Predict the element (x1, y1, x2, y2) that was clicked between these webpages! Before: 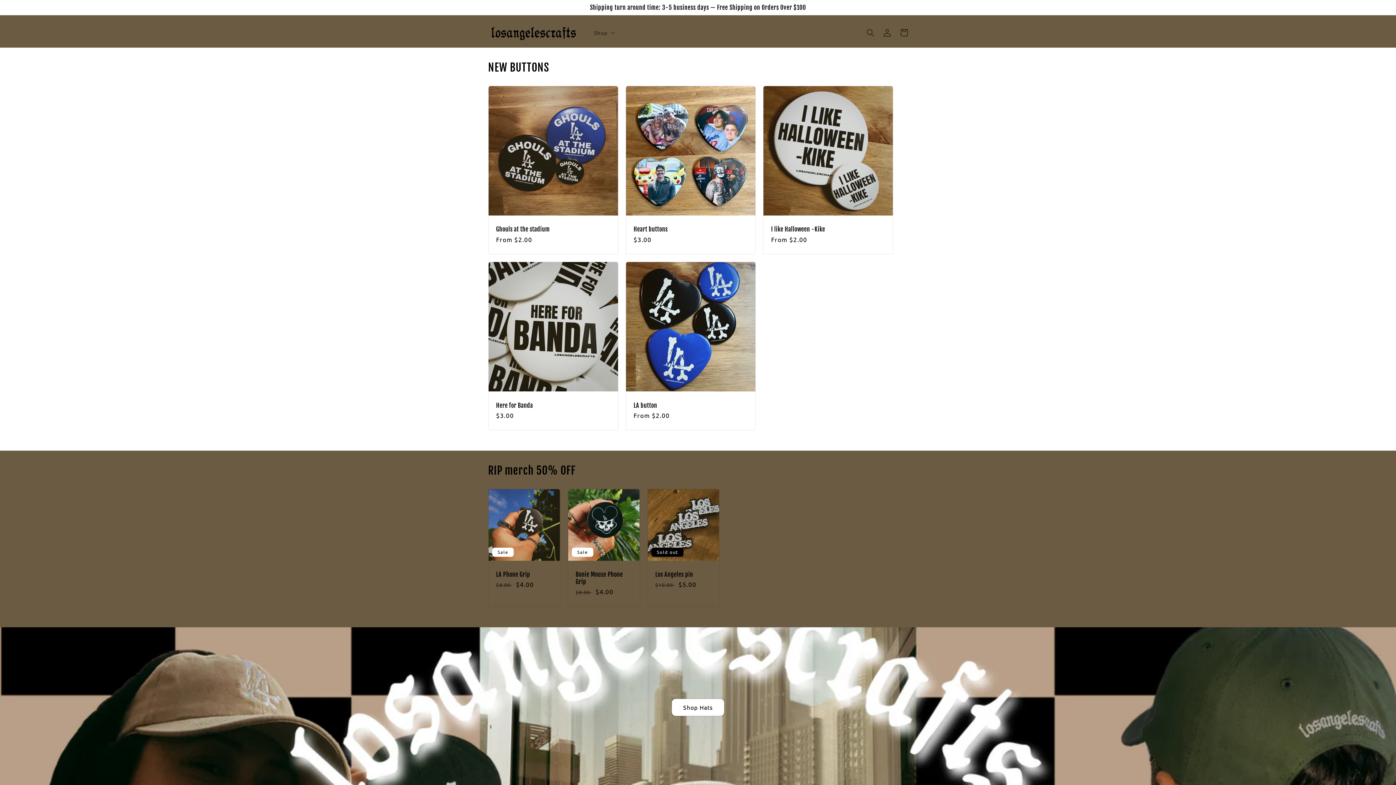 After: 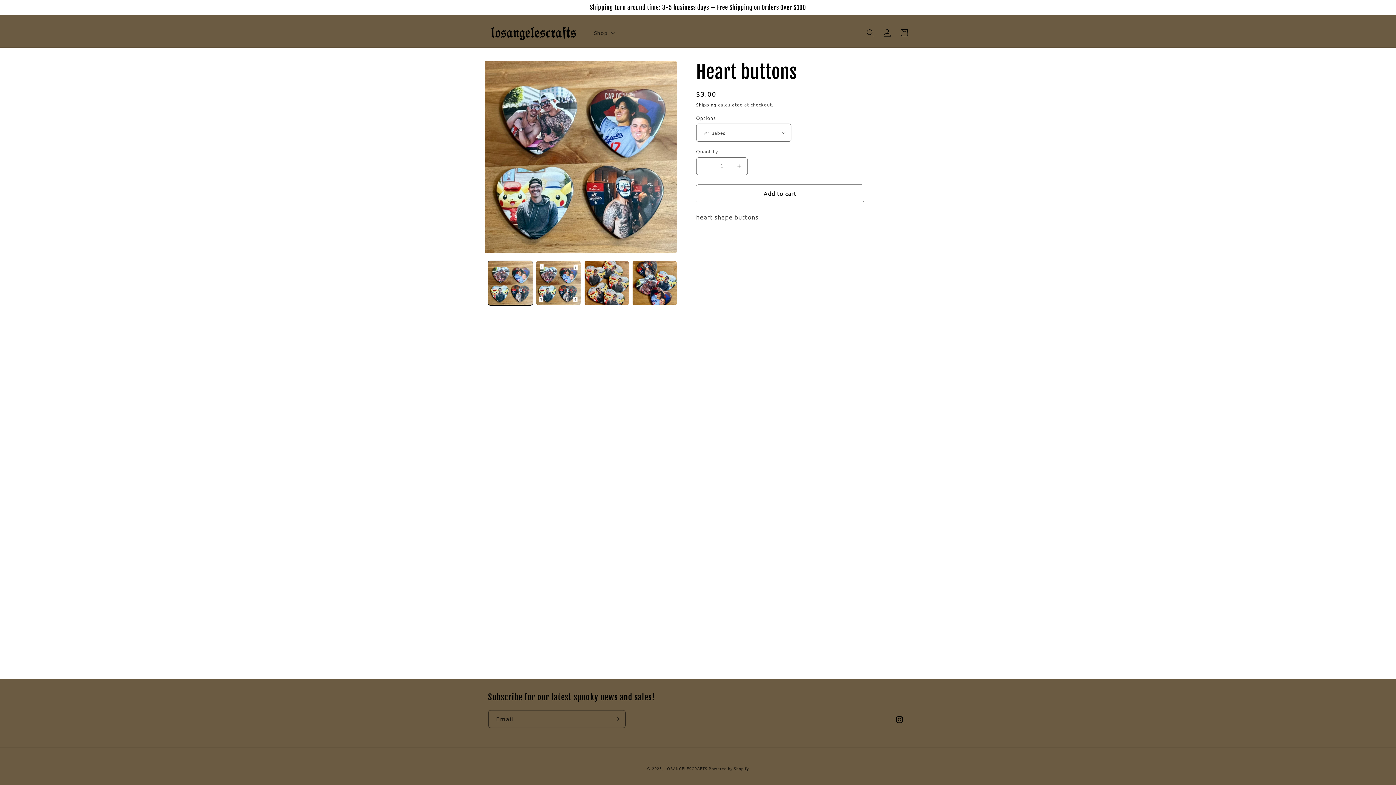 Action: label: Heart buttons bbox: (633, 225, 748, 233)